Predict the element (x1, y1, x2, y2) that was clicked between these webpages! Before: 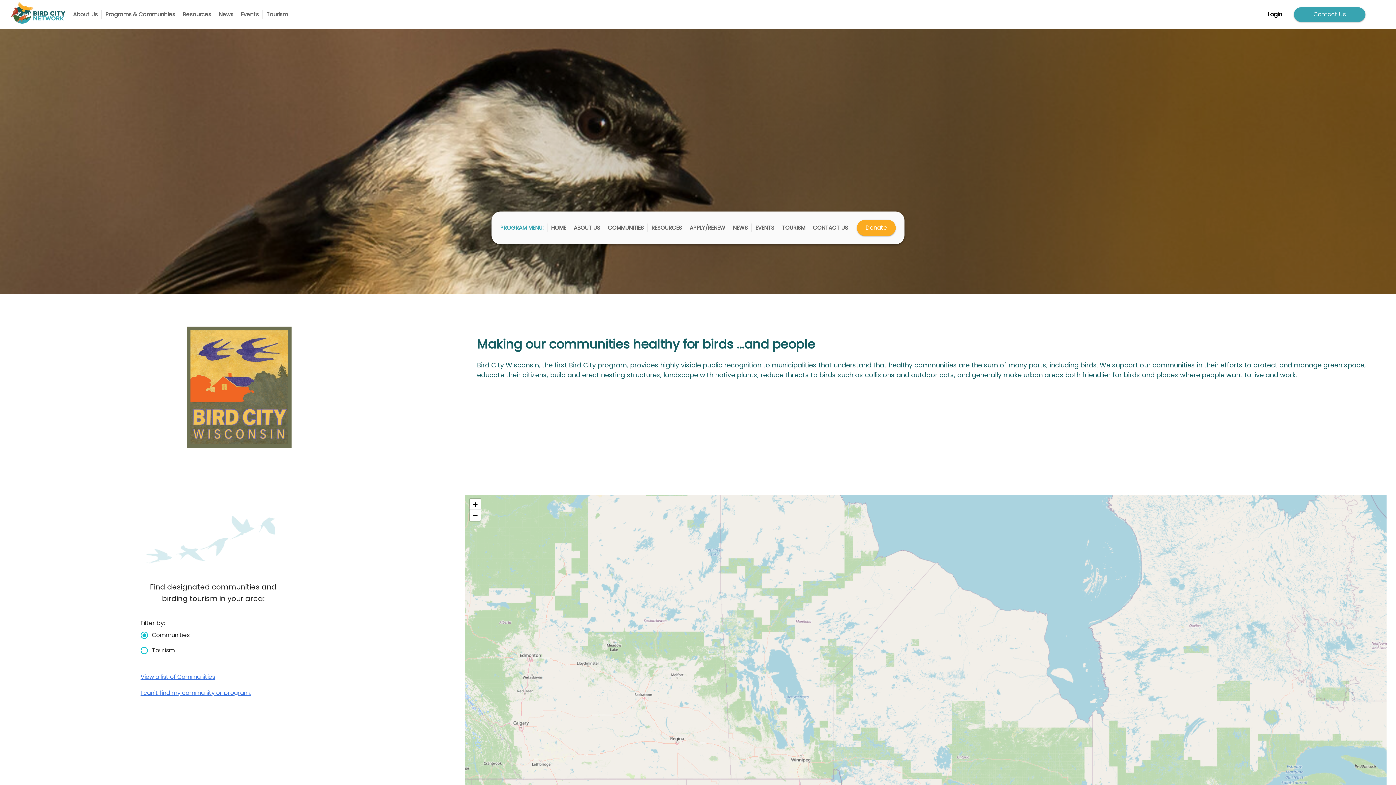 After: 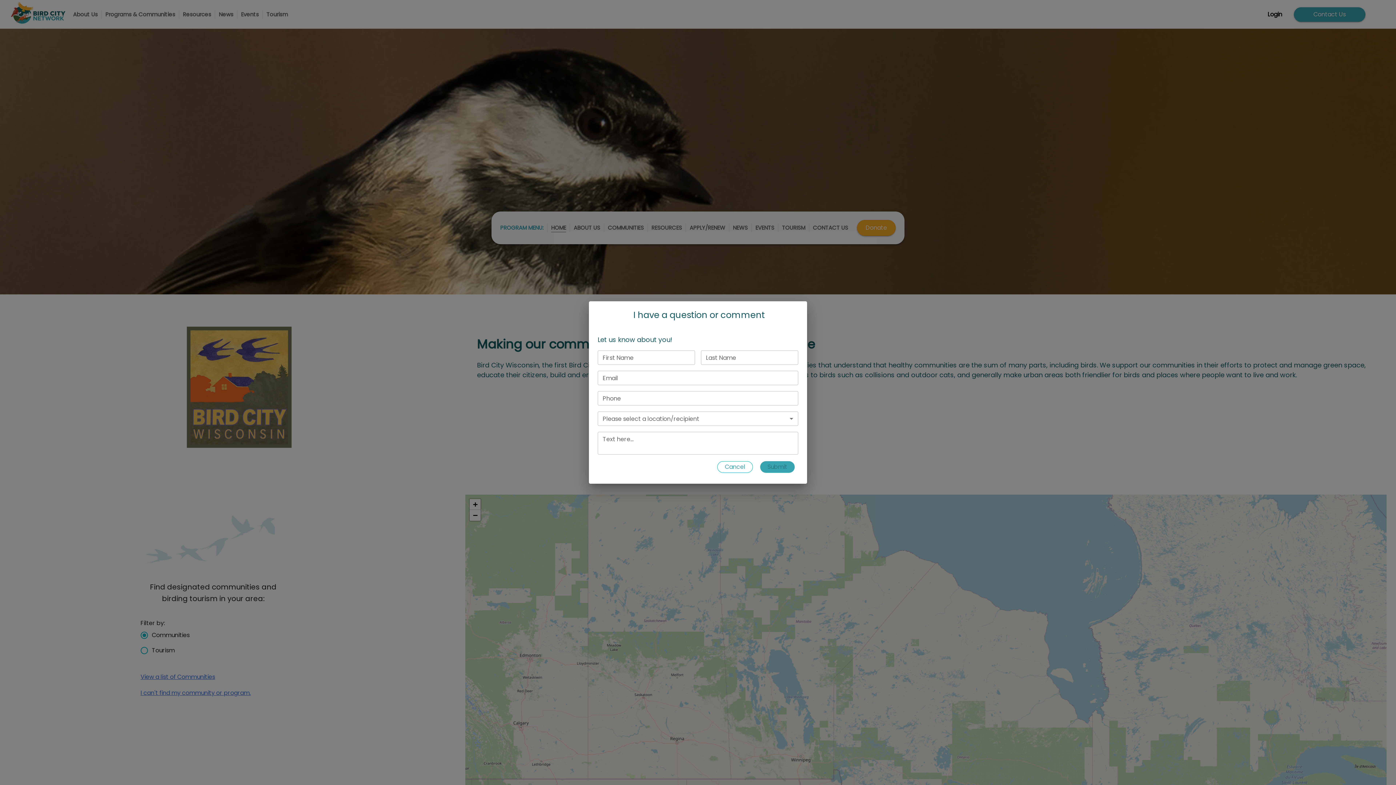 Action: label: Contact Us bbox: (1294, 7, 1365, 21)